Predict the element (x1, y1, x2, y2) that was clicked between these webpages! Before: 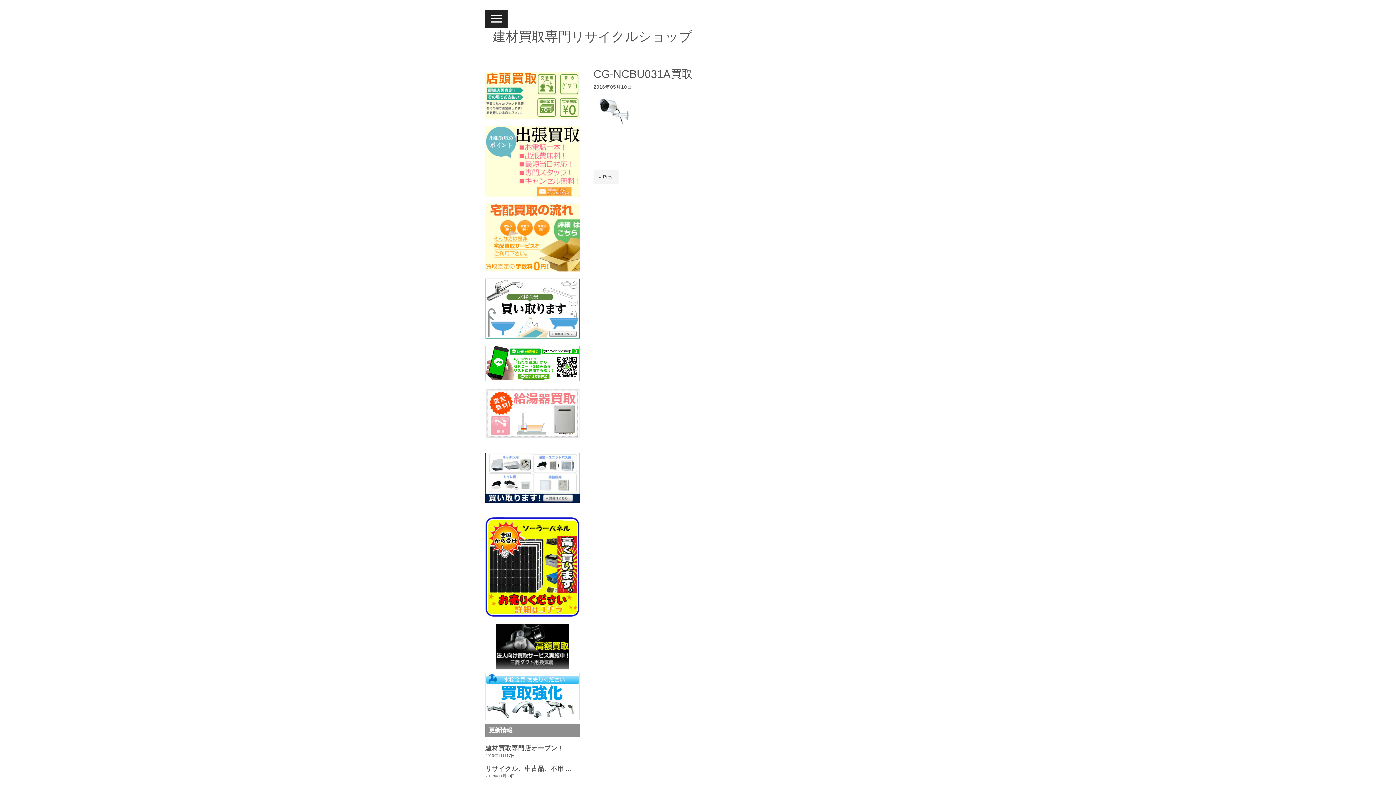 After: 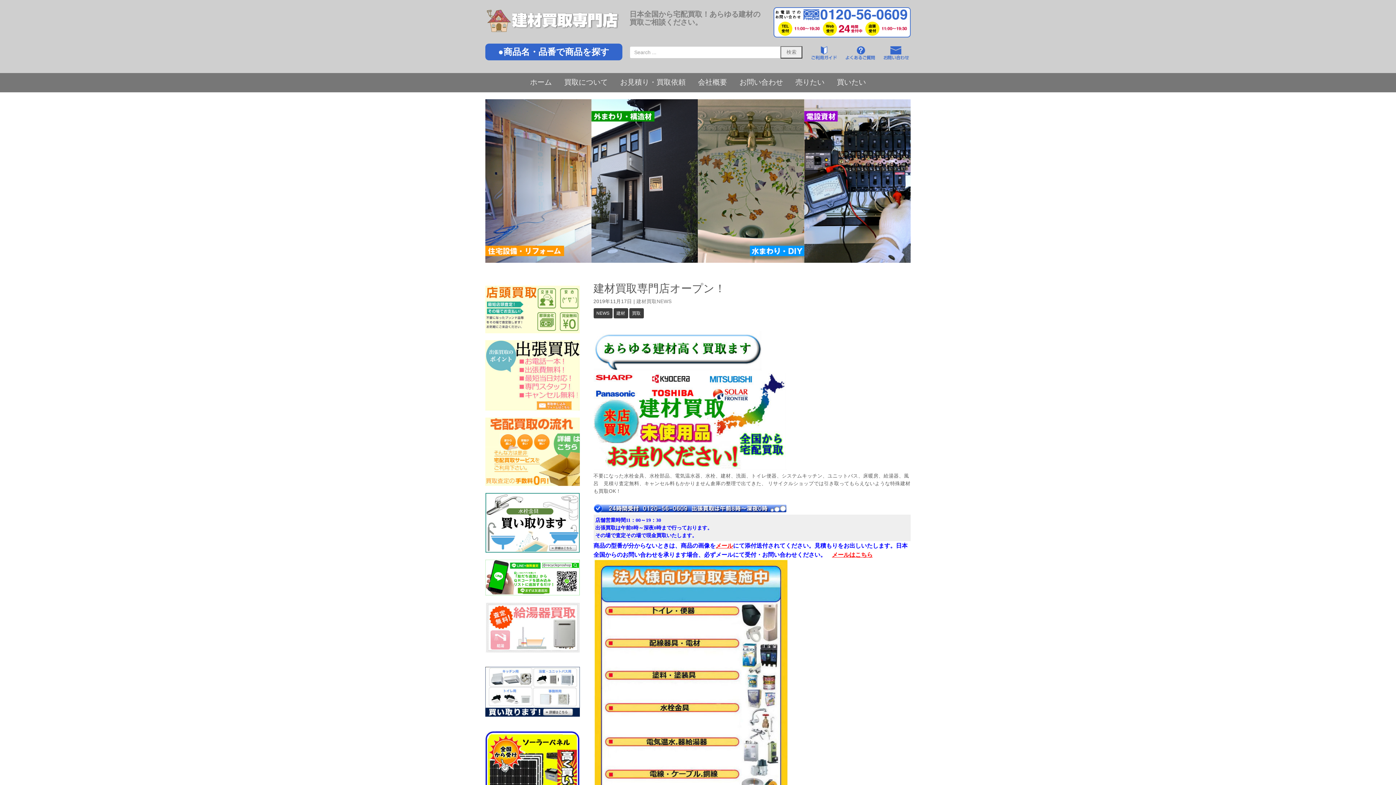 Action: label: 建材買取専門店オープン！ bbox: (485, 744, 564, 752)